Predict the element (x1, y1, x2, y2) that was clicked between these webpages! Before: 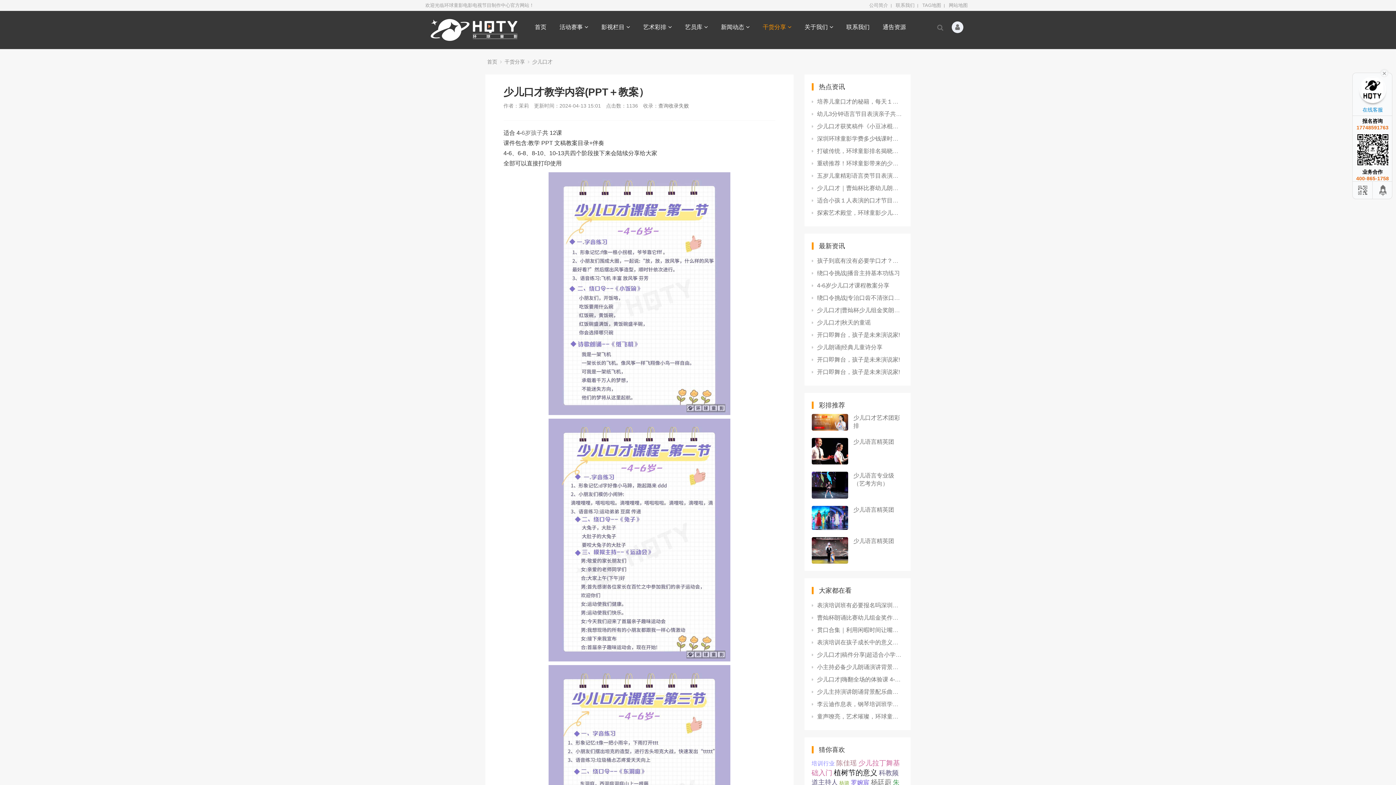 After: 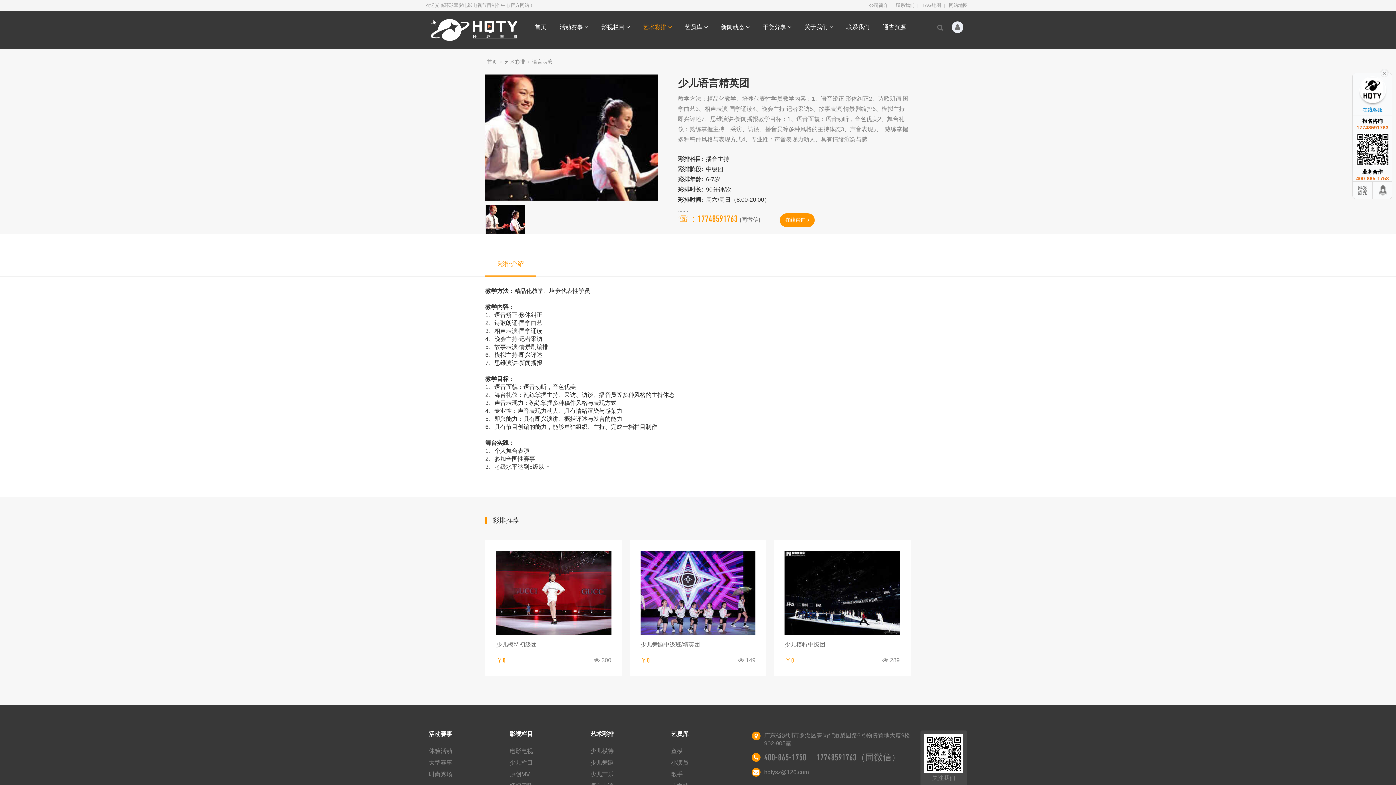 Action: bbox: (853, 438, 894, 445) label: 少儿语言精英团